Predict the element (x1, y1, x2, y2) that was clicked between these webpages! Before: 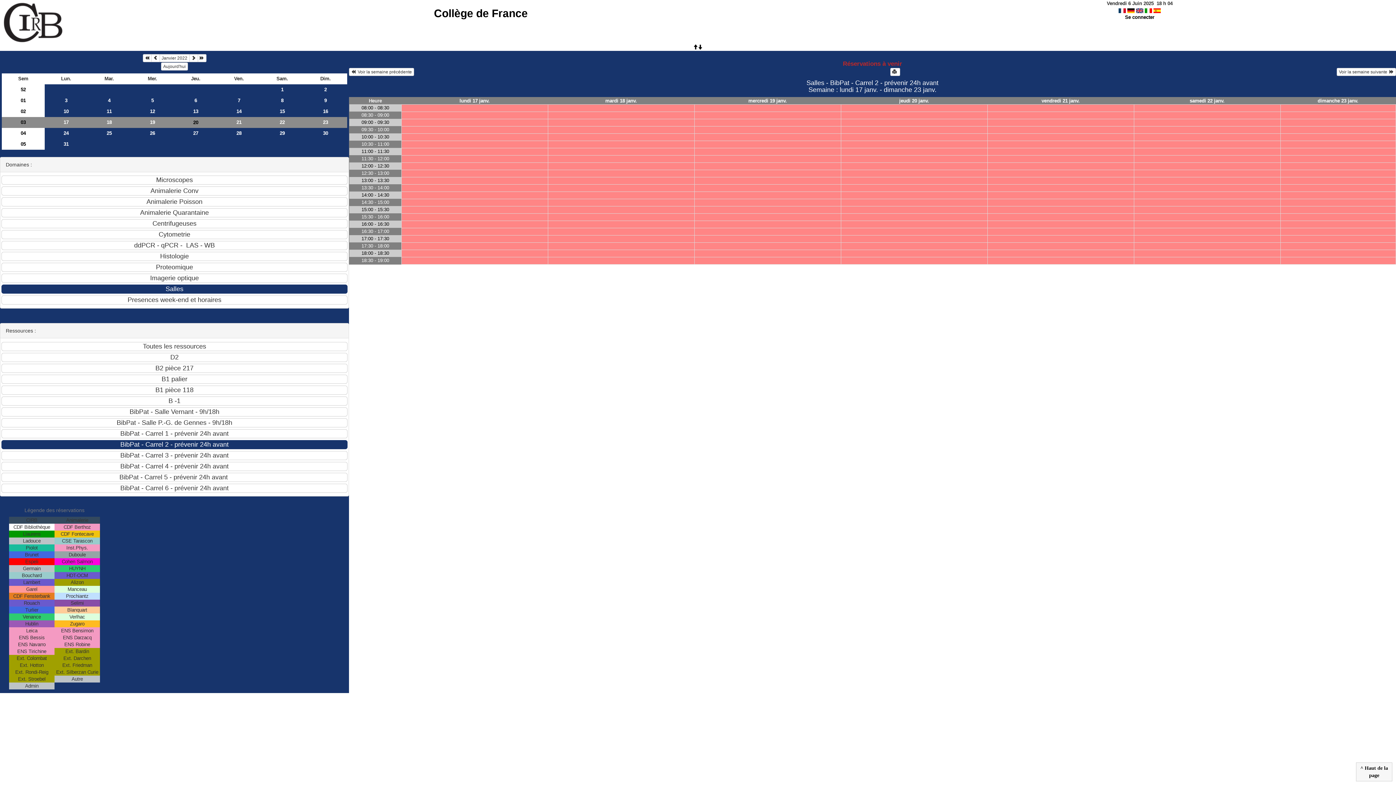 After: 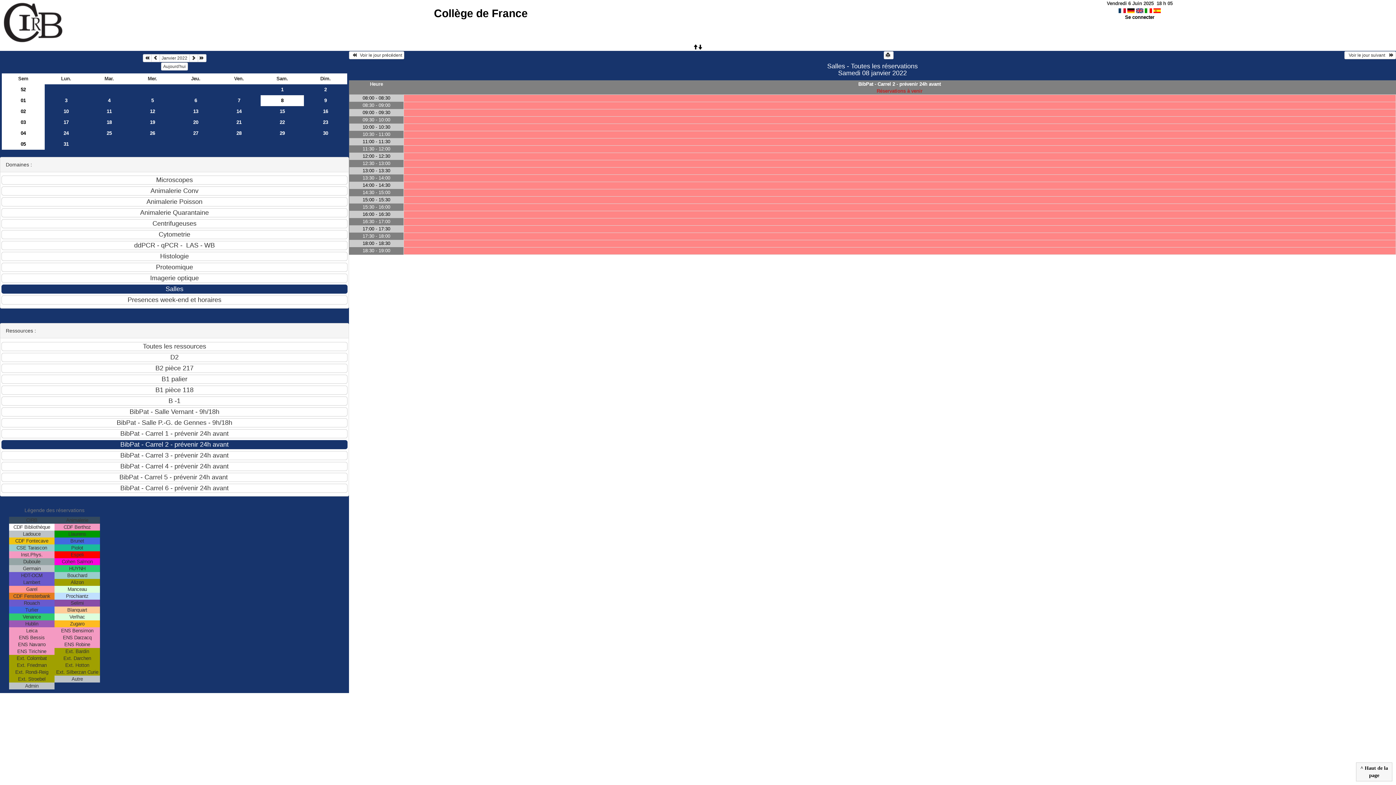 Action: label: 8 bbox: (260, 95, 304, 106)